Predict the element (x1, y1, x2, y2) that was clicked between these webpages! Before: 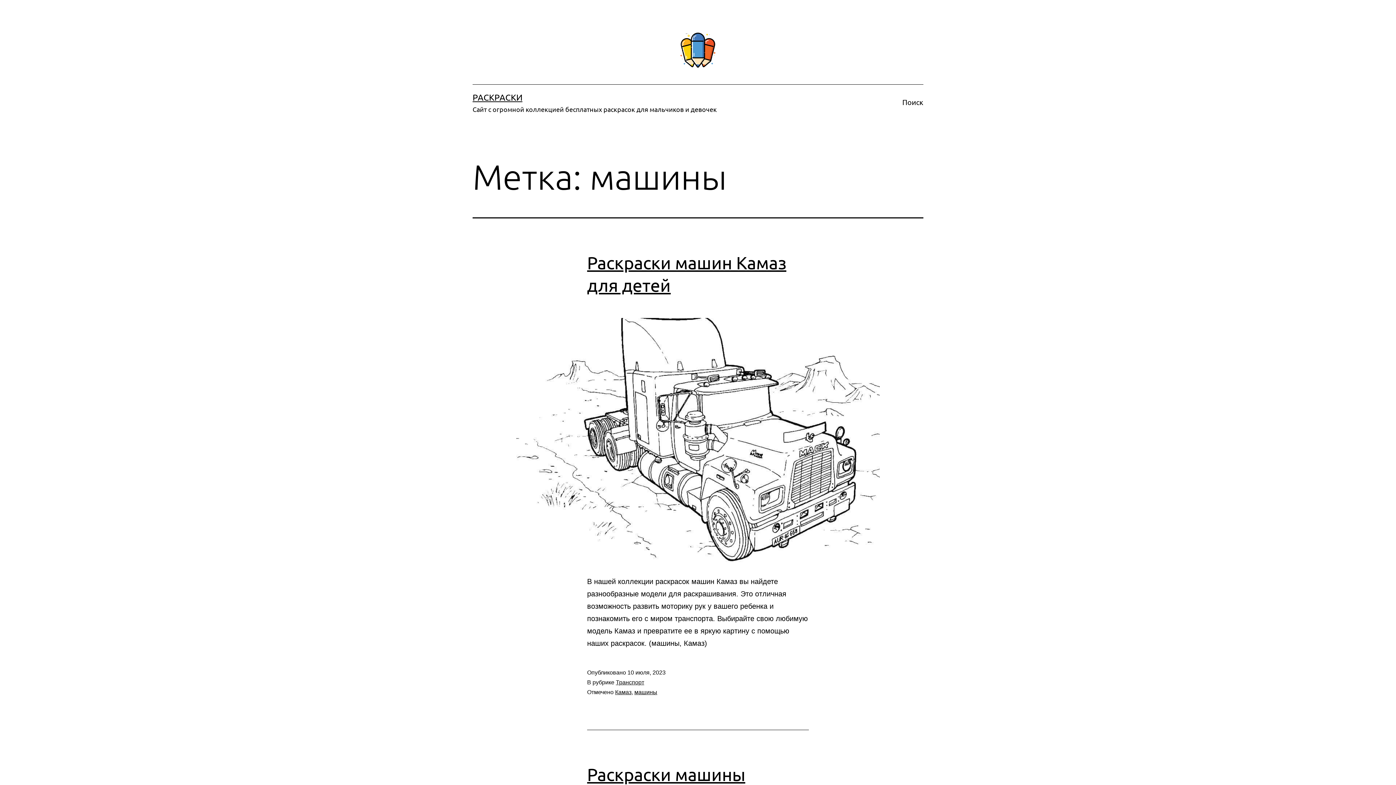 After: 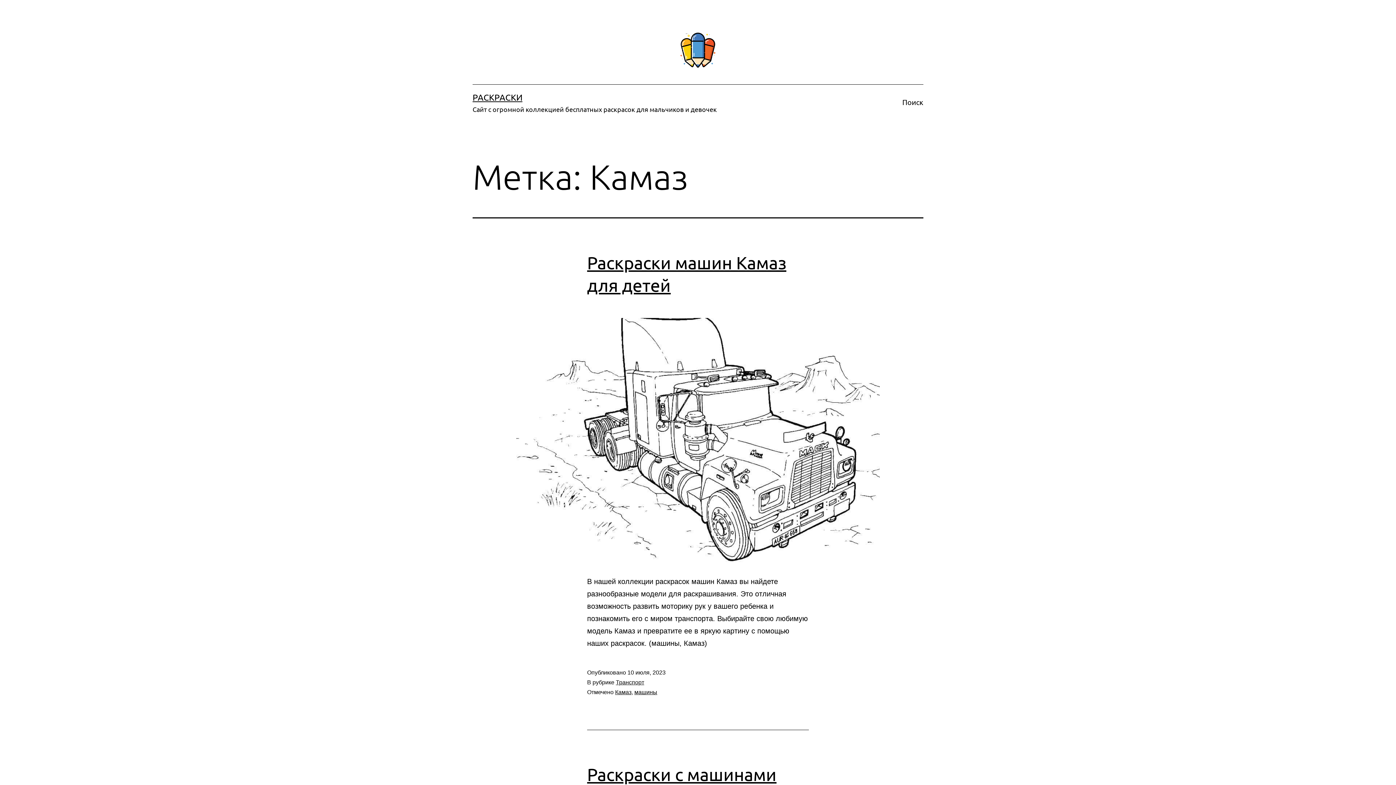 Action: label: Камаз bbox: (615, 689, 631, 695)